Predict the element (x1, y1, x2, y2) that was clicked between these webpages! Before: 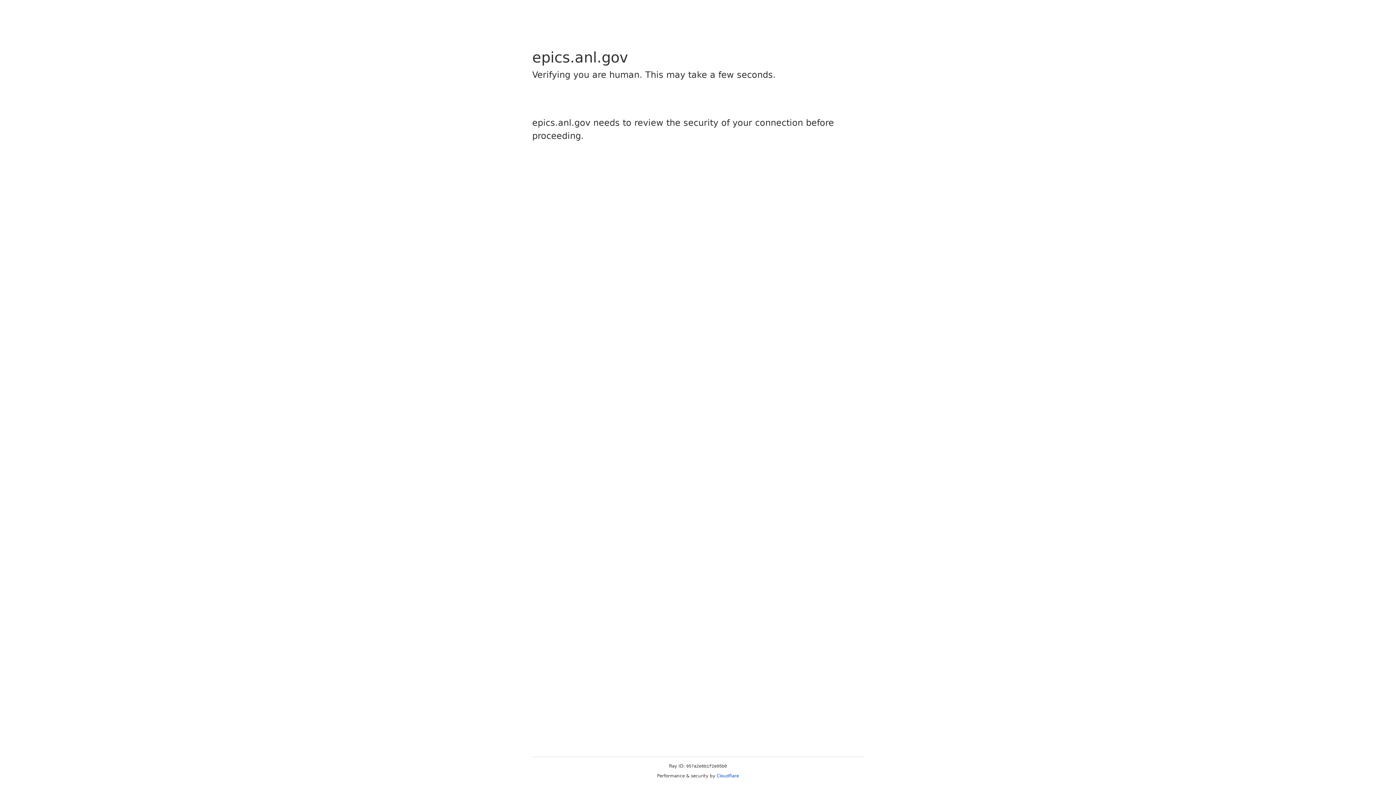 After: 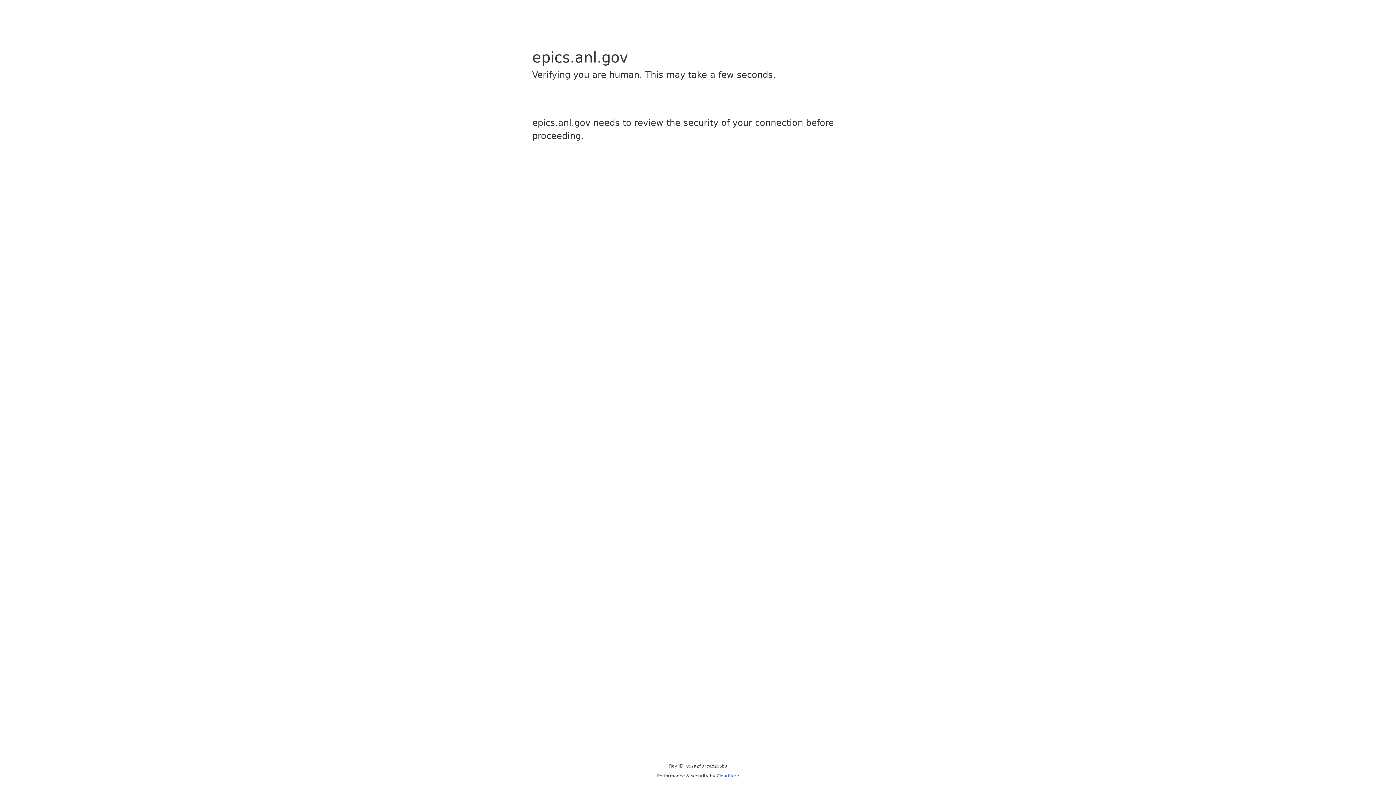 Action: label: Cloudflare bbox: (716, 773, 739, 778)